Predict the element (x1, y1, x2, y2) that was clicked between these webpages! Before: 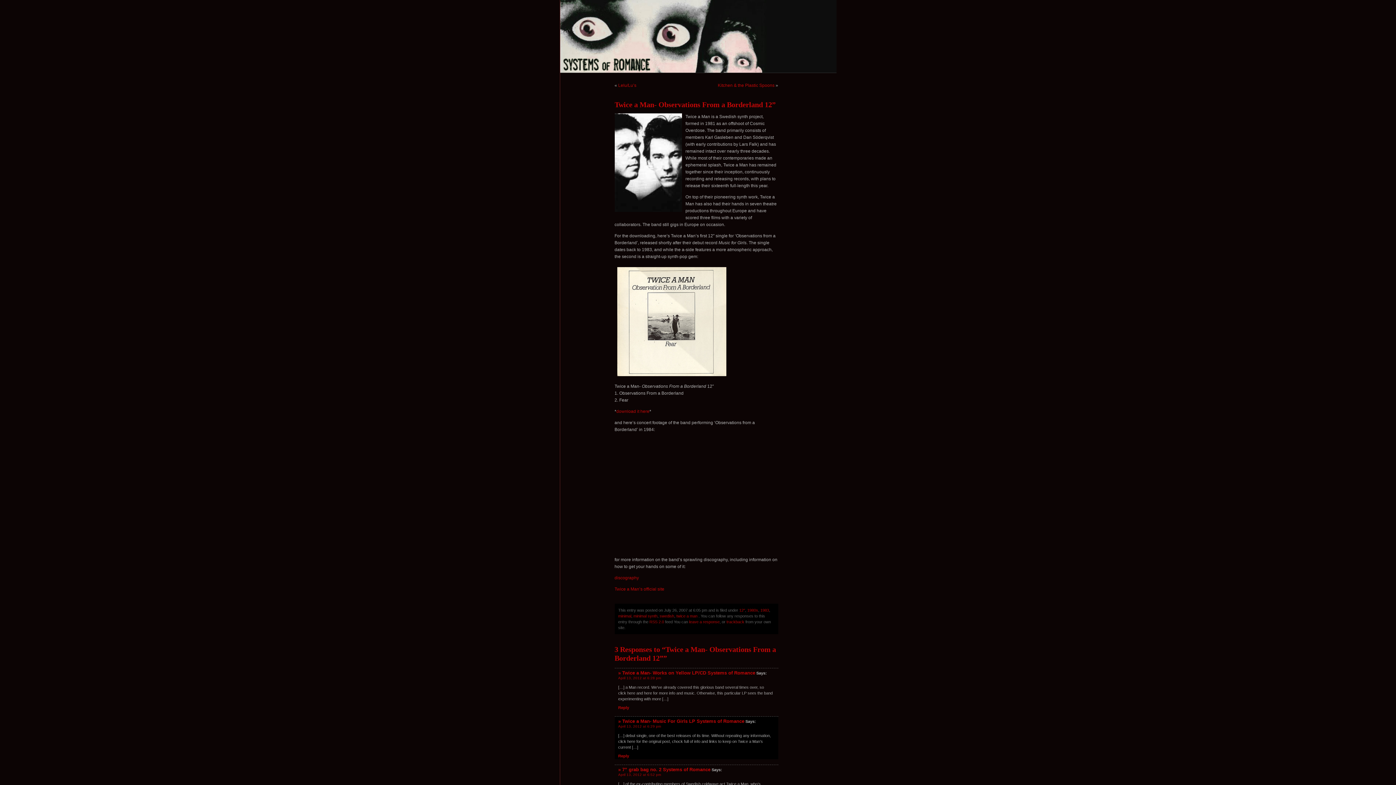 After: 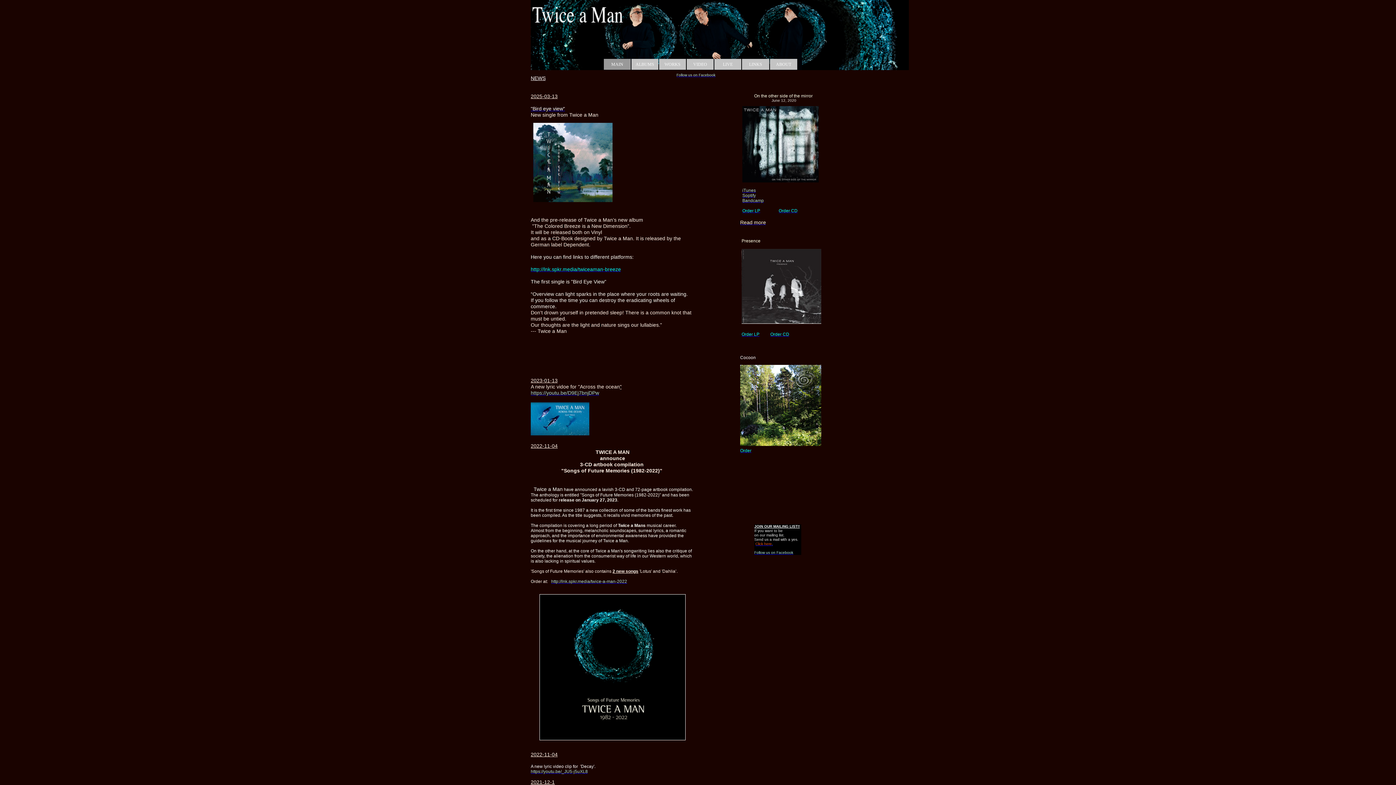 Action: bbox: (614, 586, 664, 592) label: Twice a Man’s official site